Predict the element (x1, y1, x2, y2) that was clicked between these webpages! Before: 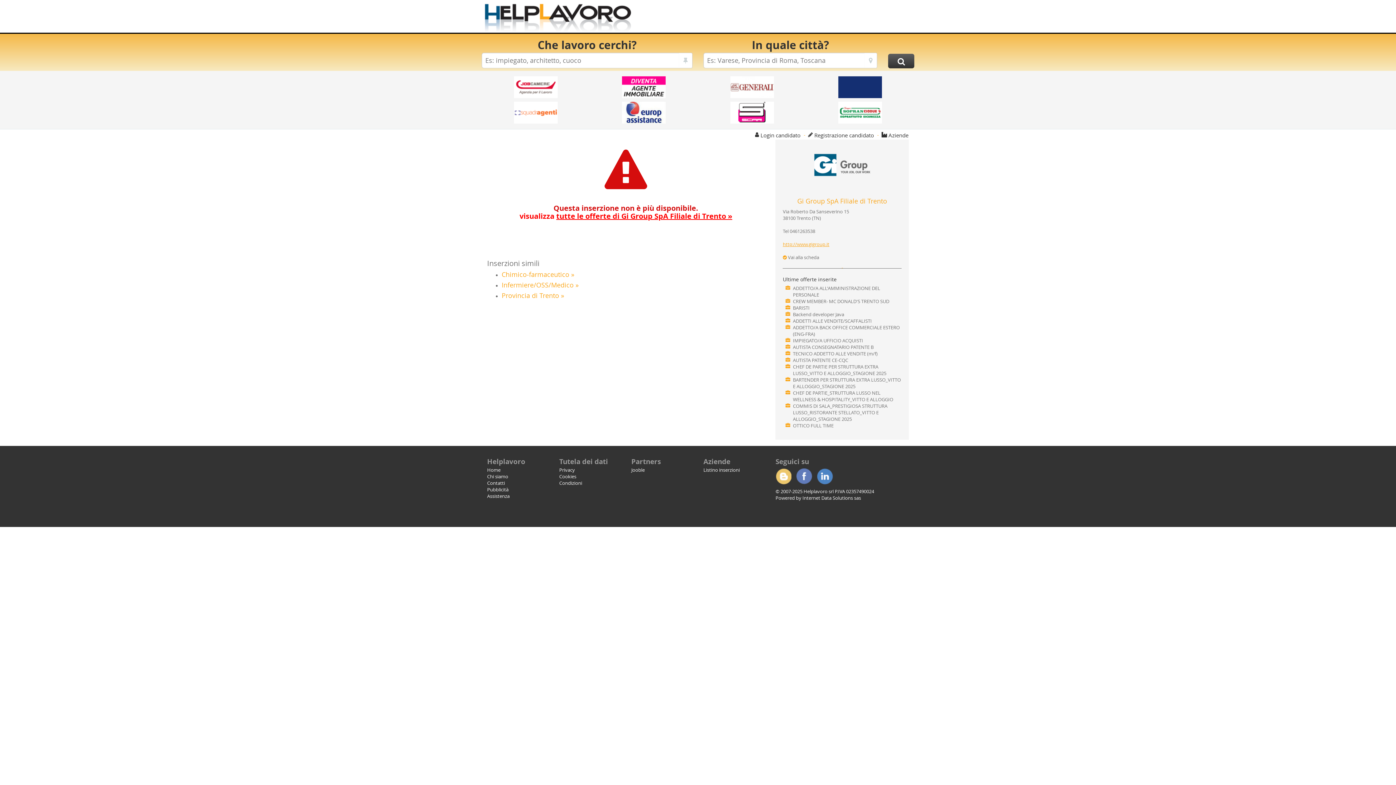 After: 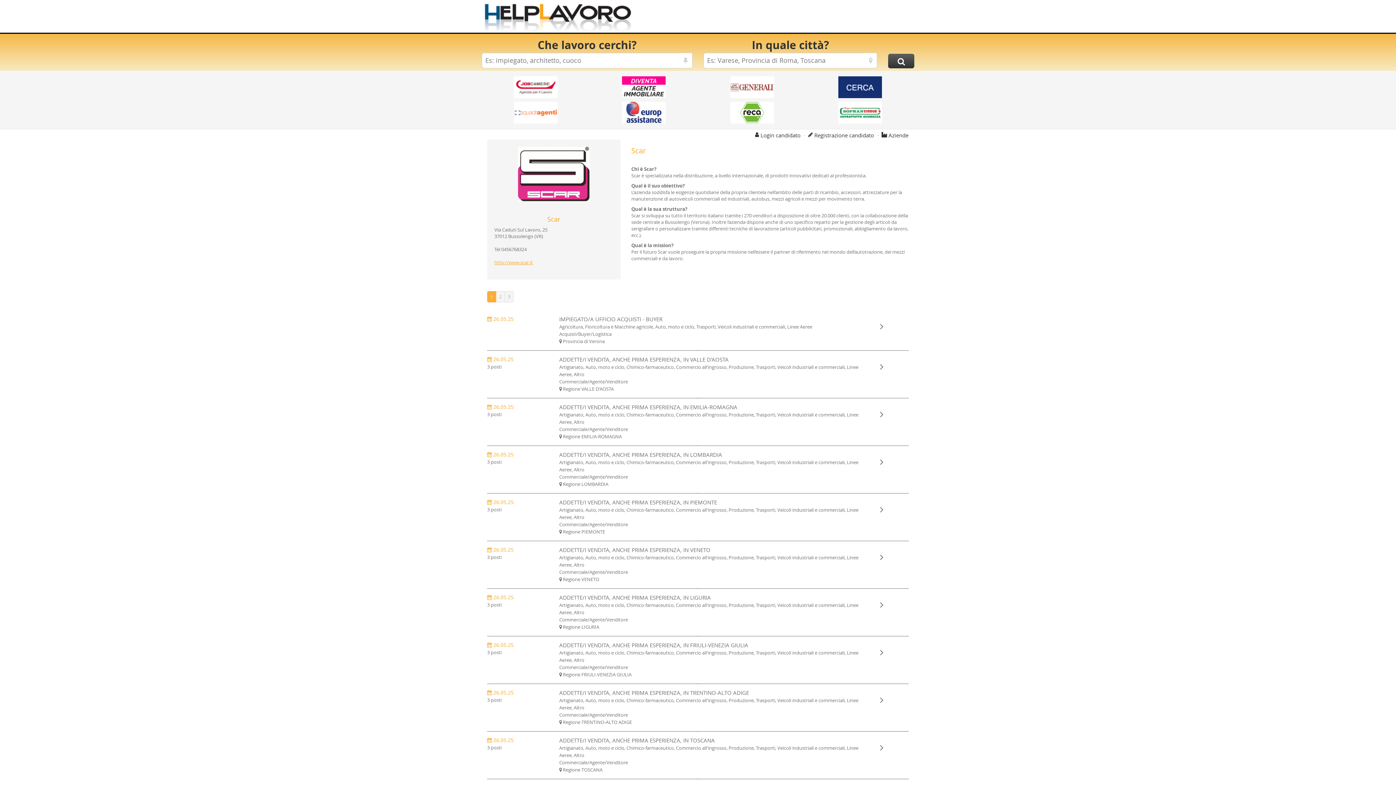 Action: bbox: (700, 101, 804, 123)